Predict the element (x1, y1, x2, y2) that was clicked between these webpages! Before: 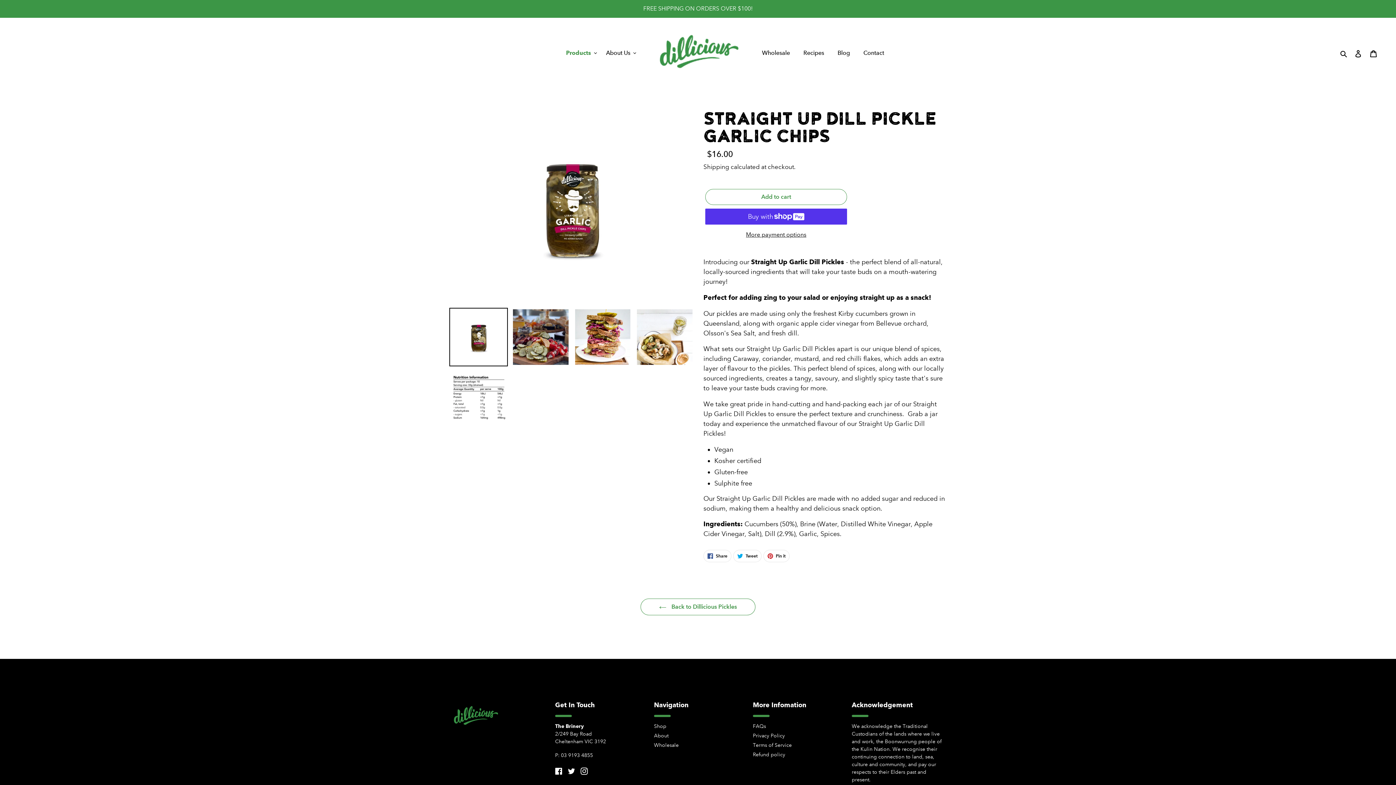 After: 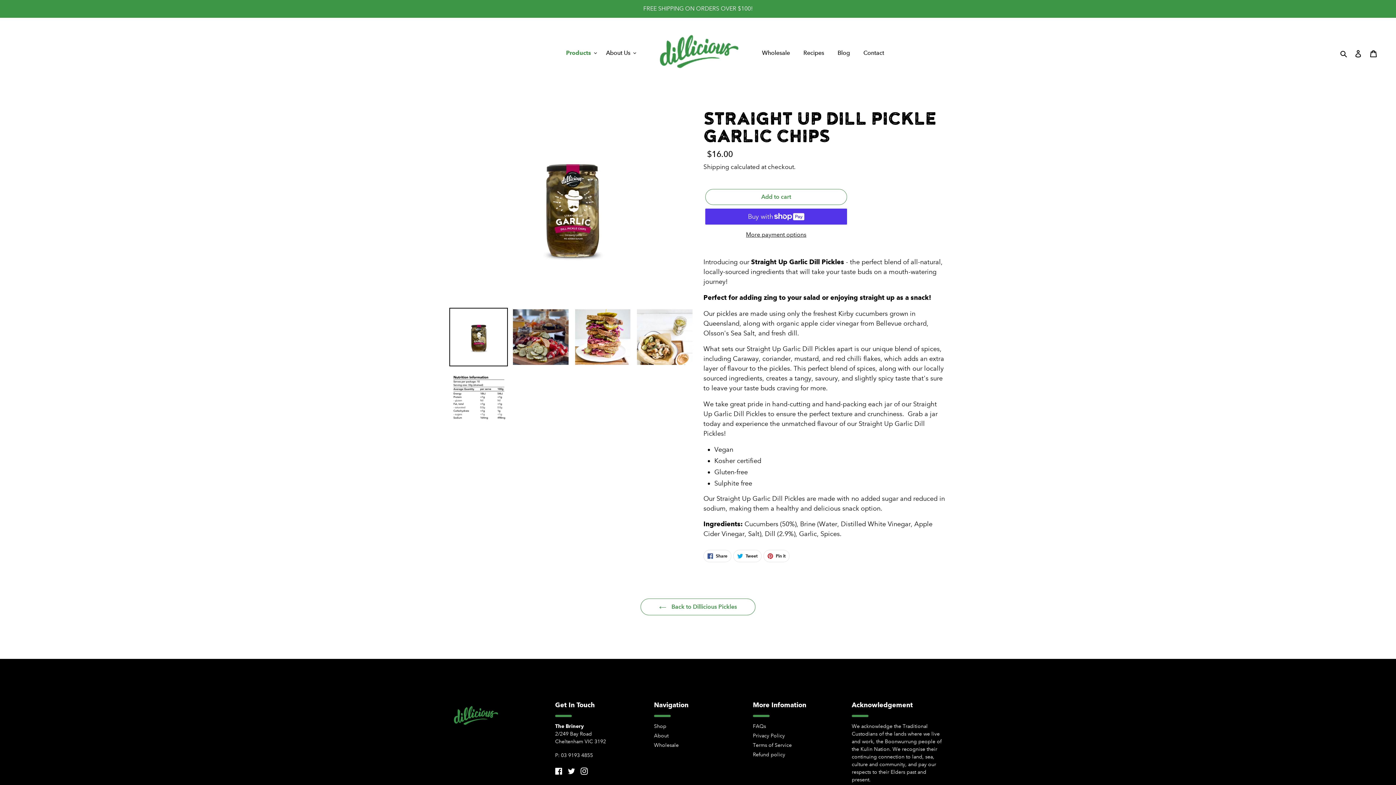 Action: bbox: (449, 308, 507, 366)